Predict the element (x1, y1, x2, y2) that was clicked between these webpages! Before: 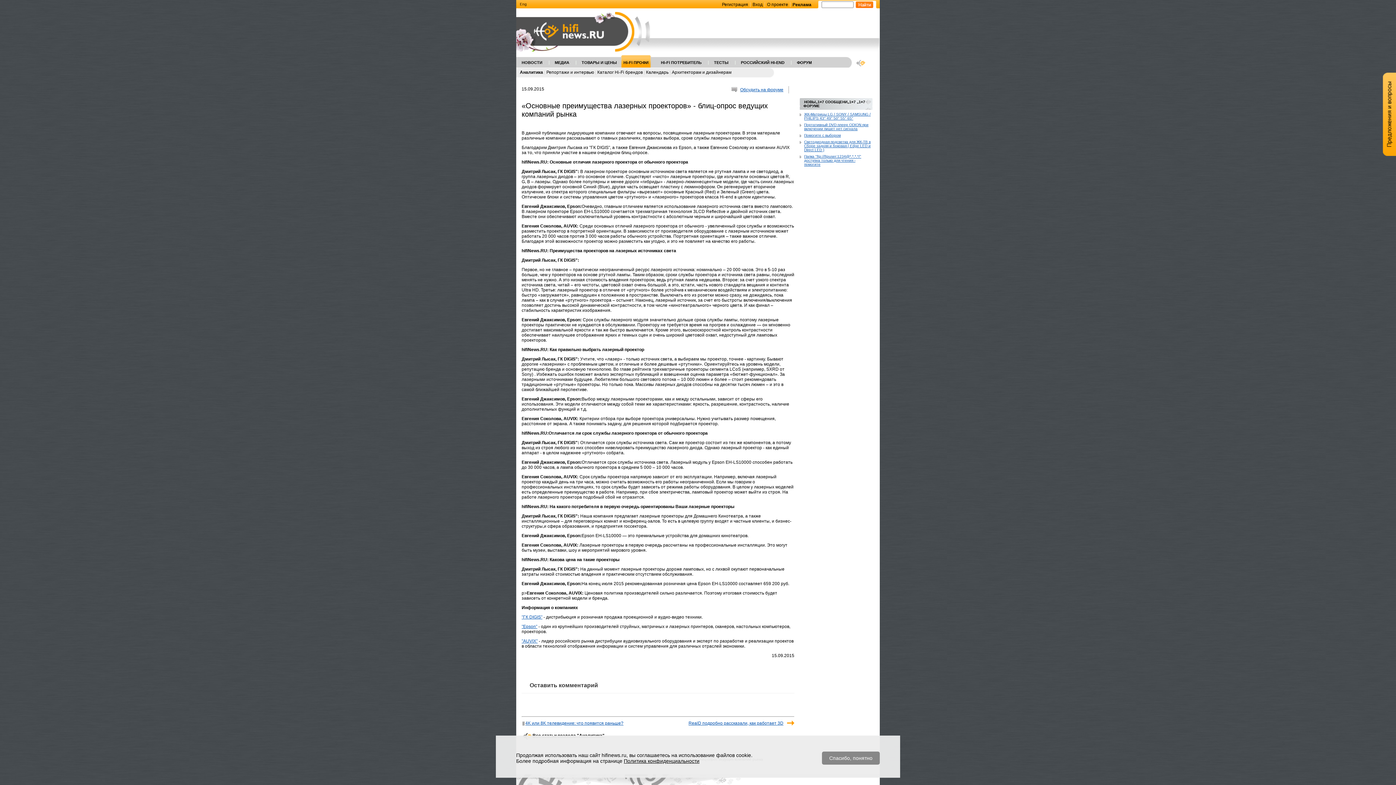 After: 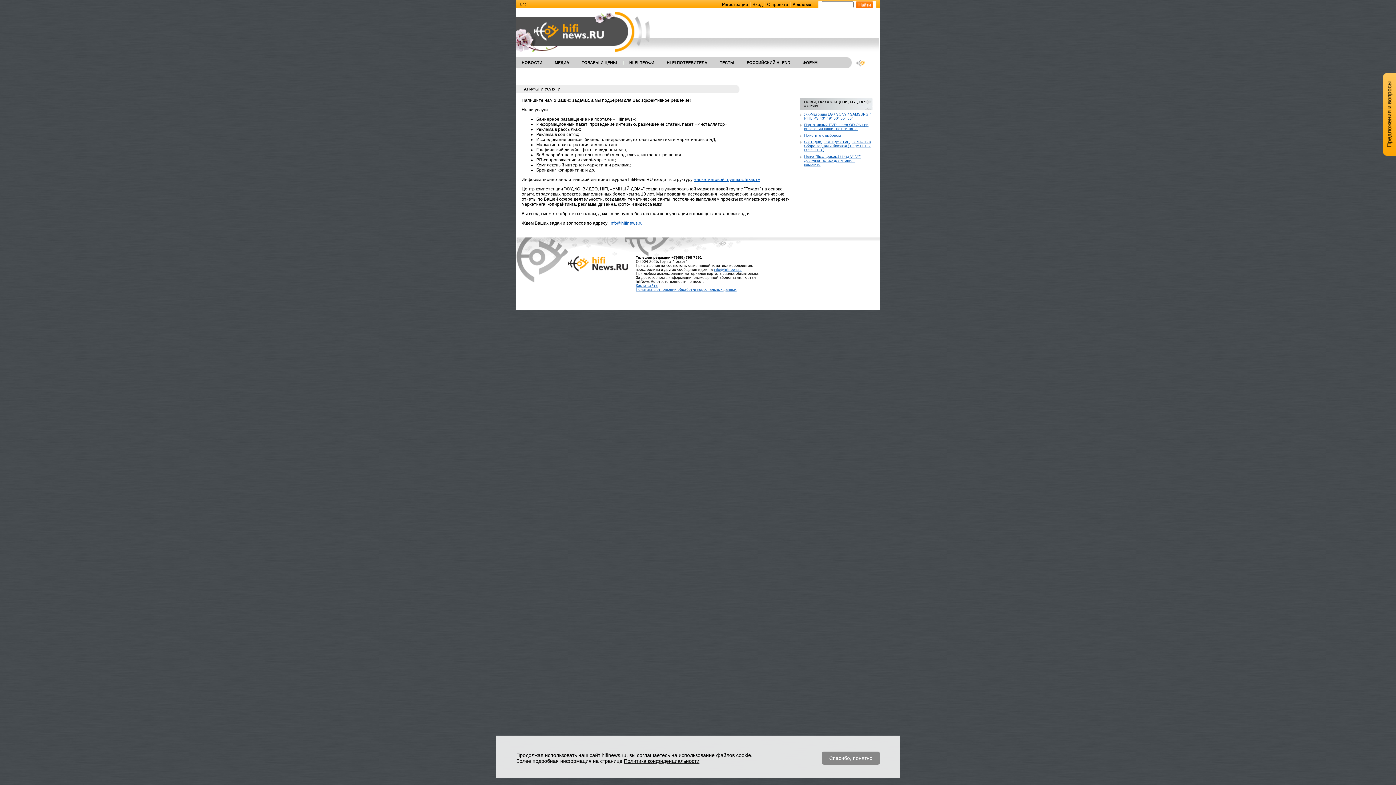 Action: label: Реклама bbox: (792, 2, 811, 7)